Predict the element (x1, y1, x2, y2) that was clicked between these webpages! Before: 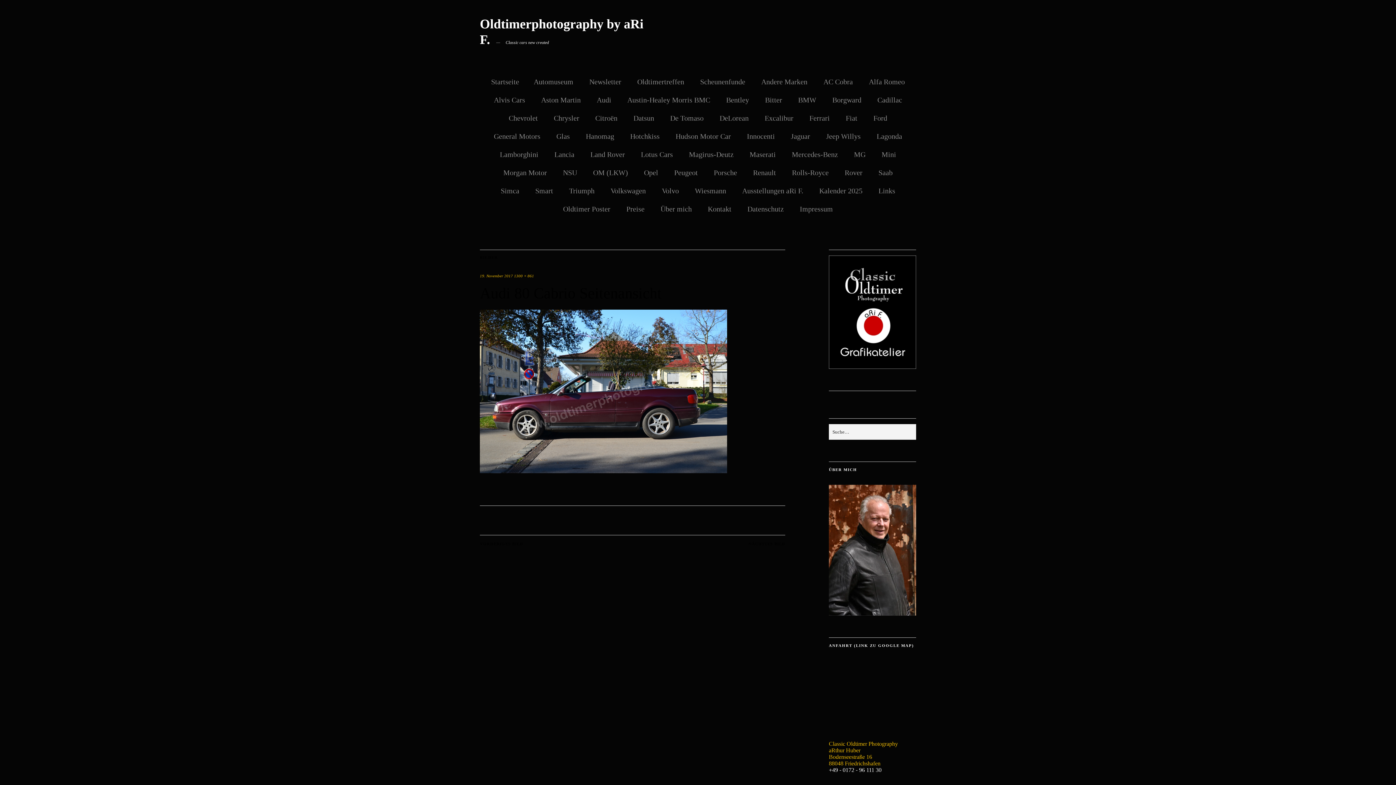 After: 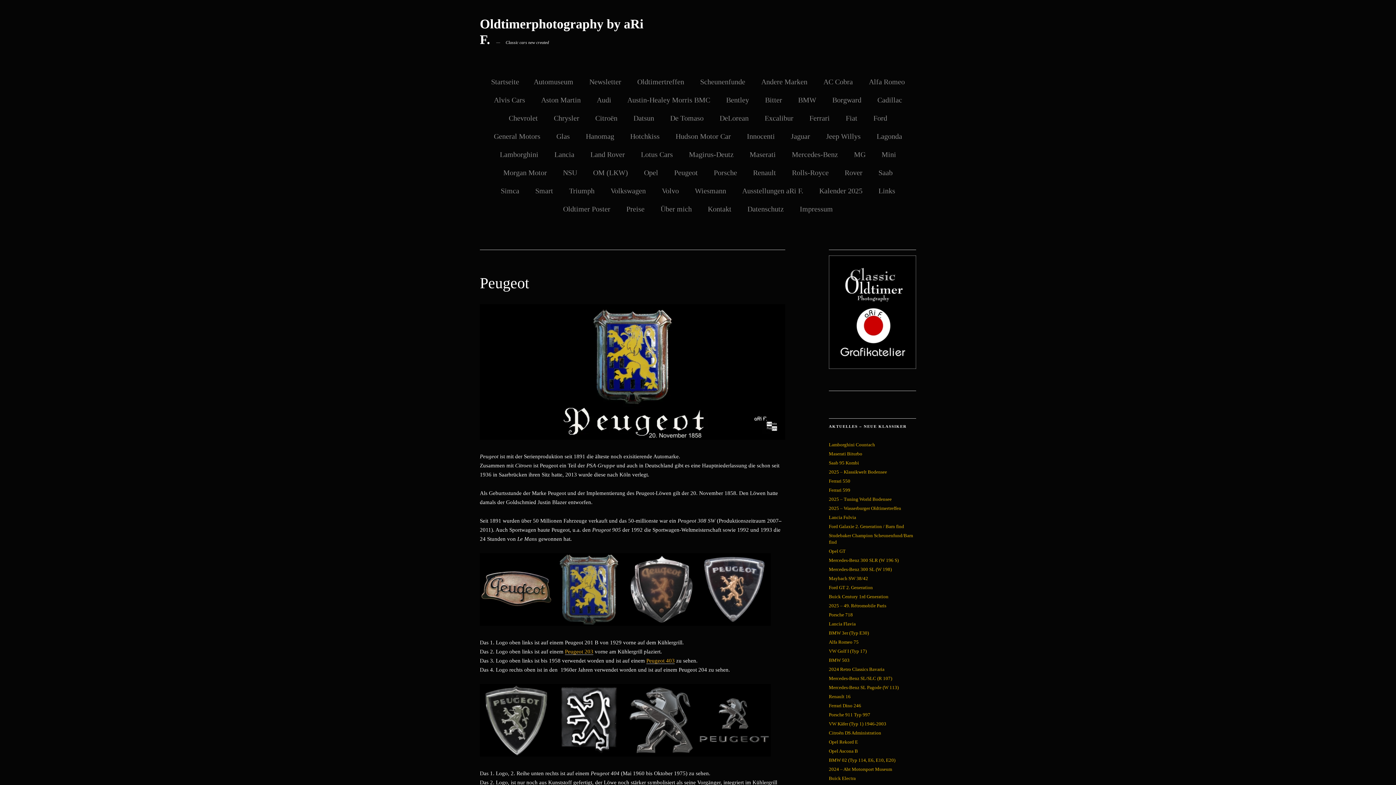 Action: bbox: (674, 166, 698, 176) label: Peugeot